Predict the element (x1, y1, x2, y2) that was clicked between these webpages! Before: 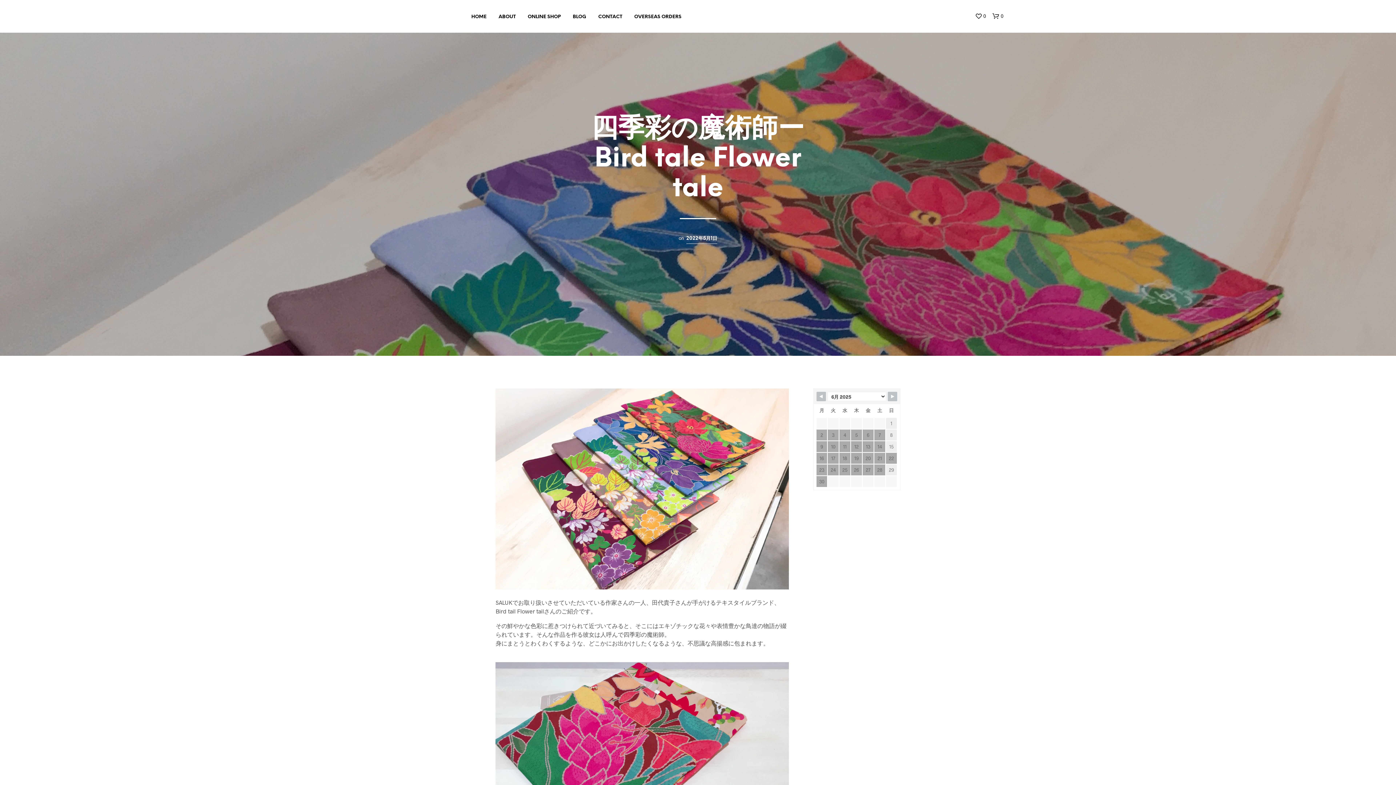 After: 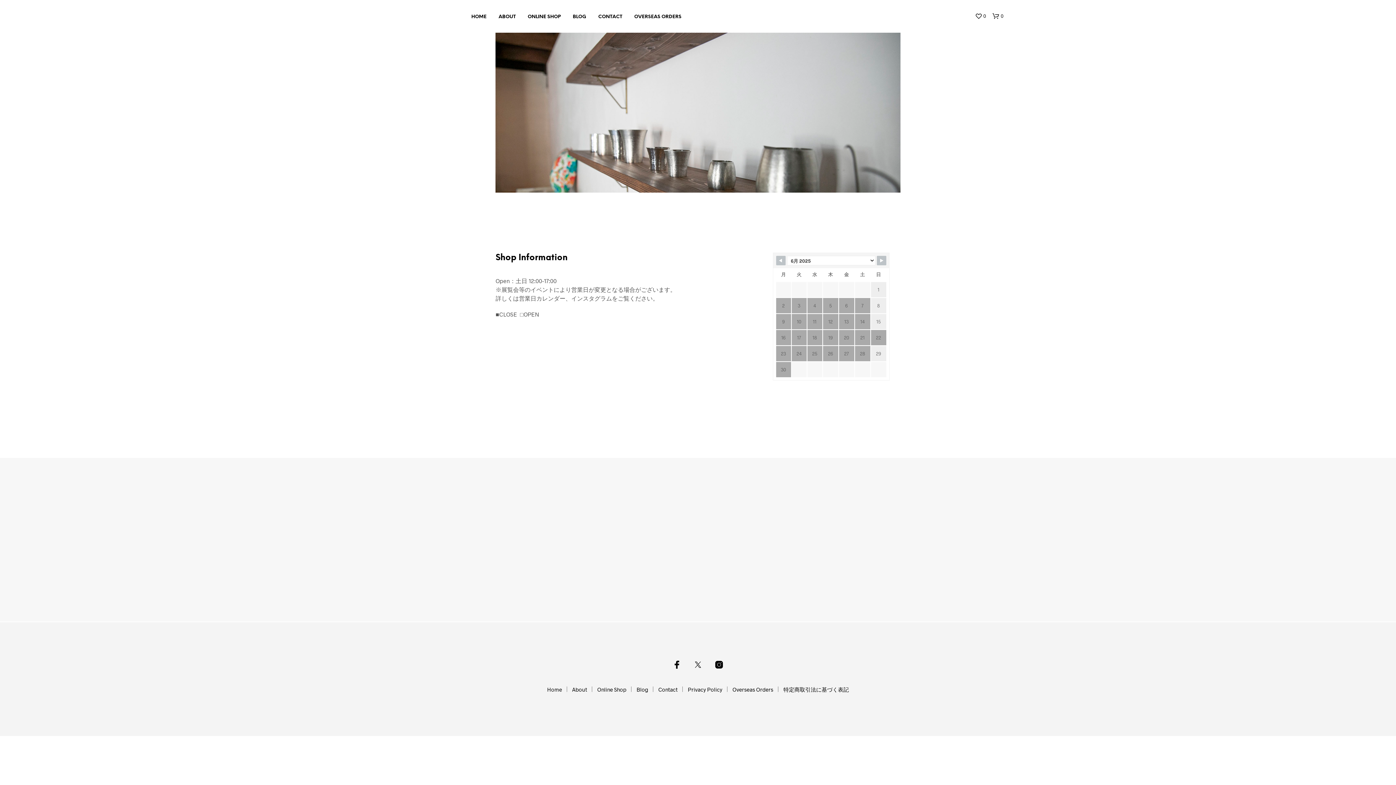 Action: bbox: (592, 13, 627, 20) label: CONTACT